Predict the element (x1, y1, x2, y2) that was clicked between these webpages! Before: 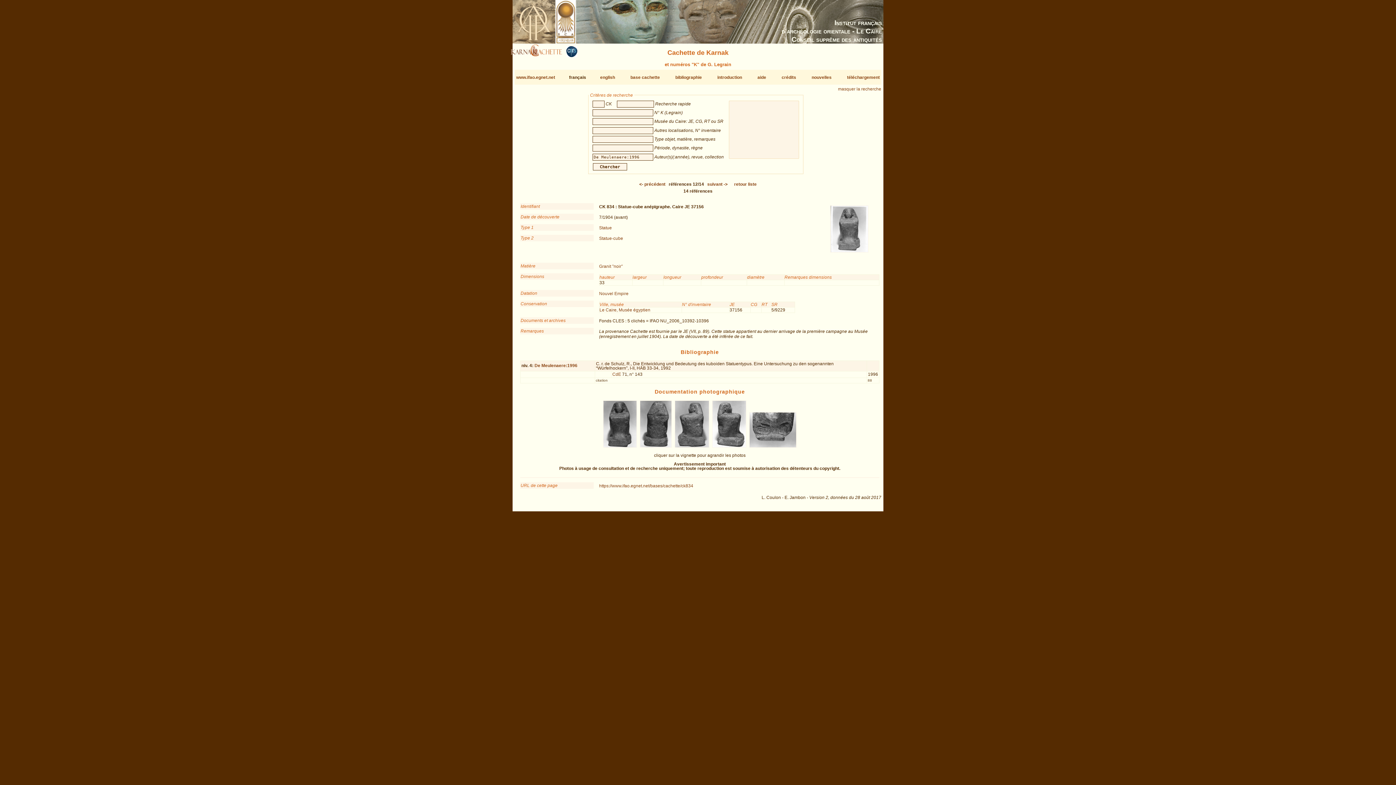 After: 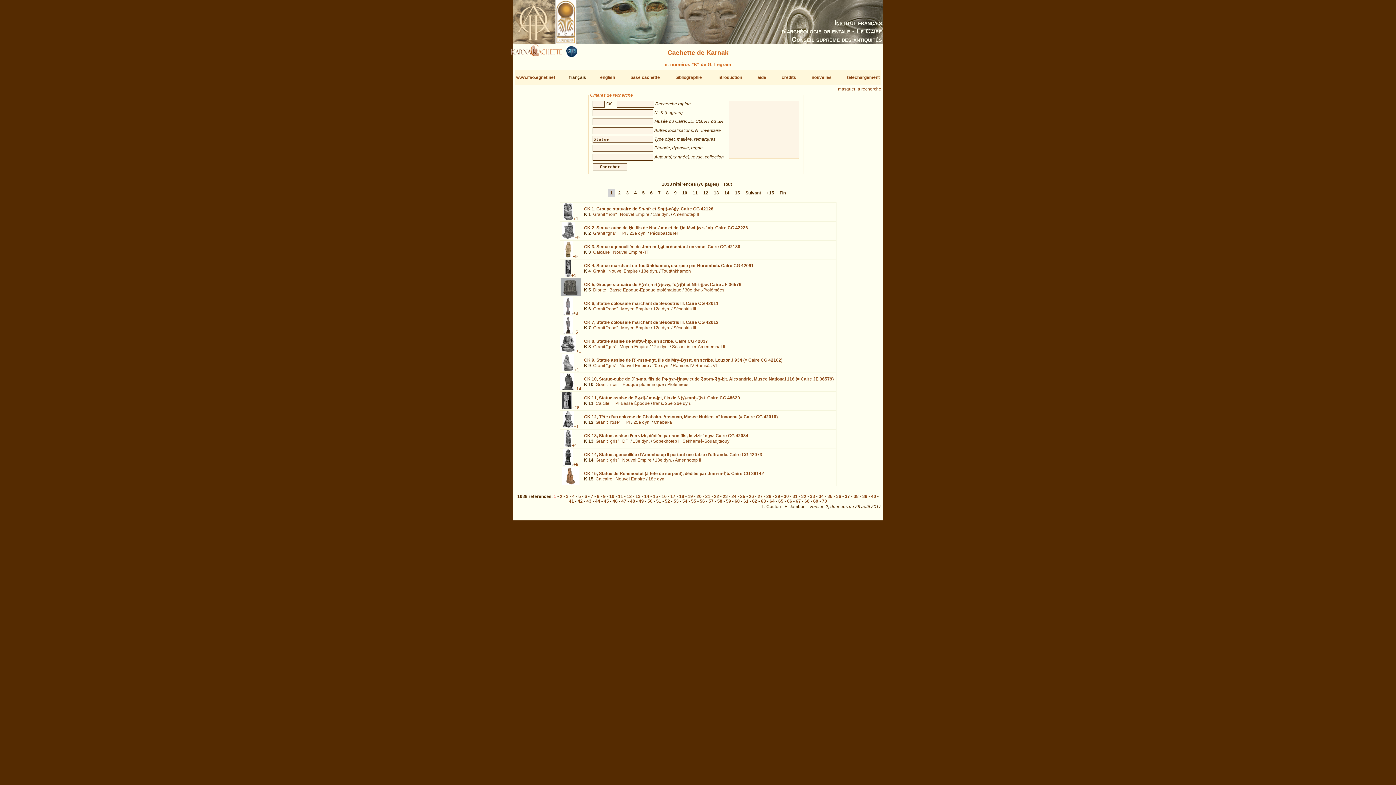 Action: label: Statue bbox: (599, 225, 611, 230)